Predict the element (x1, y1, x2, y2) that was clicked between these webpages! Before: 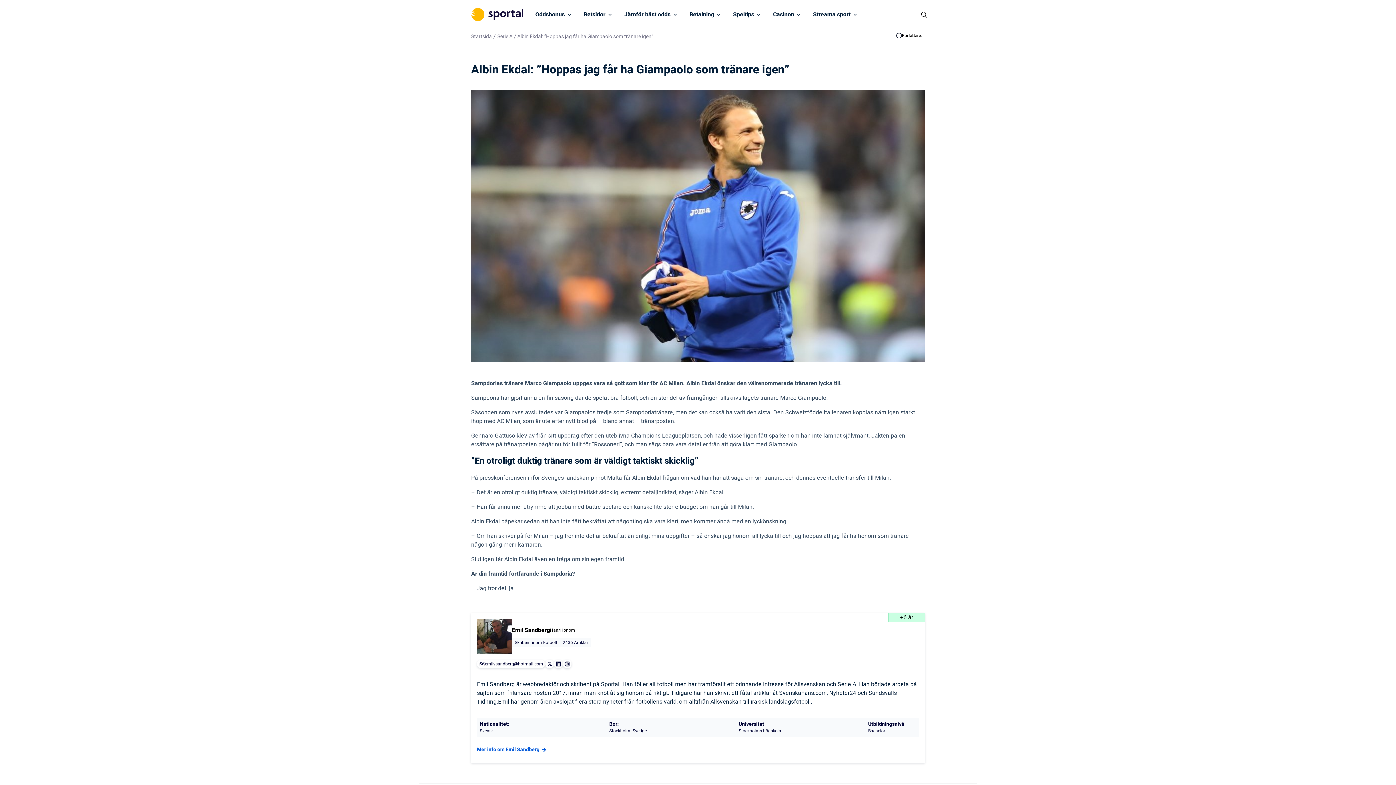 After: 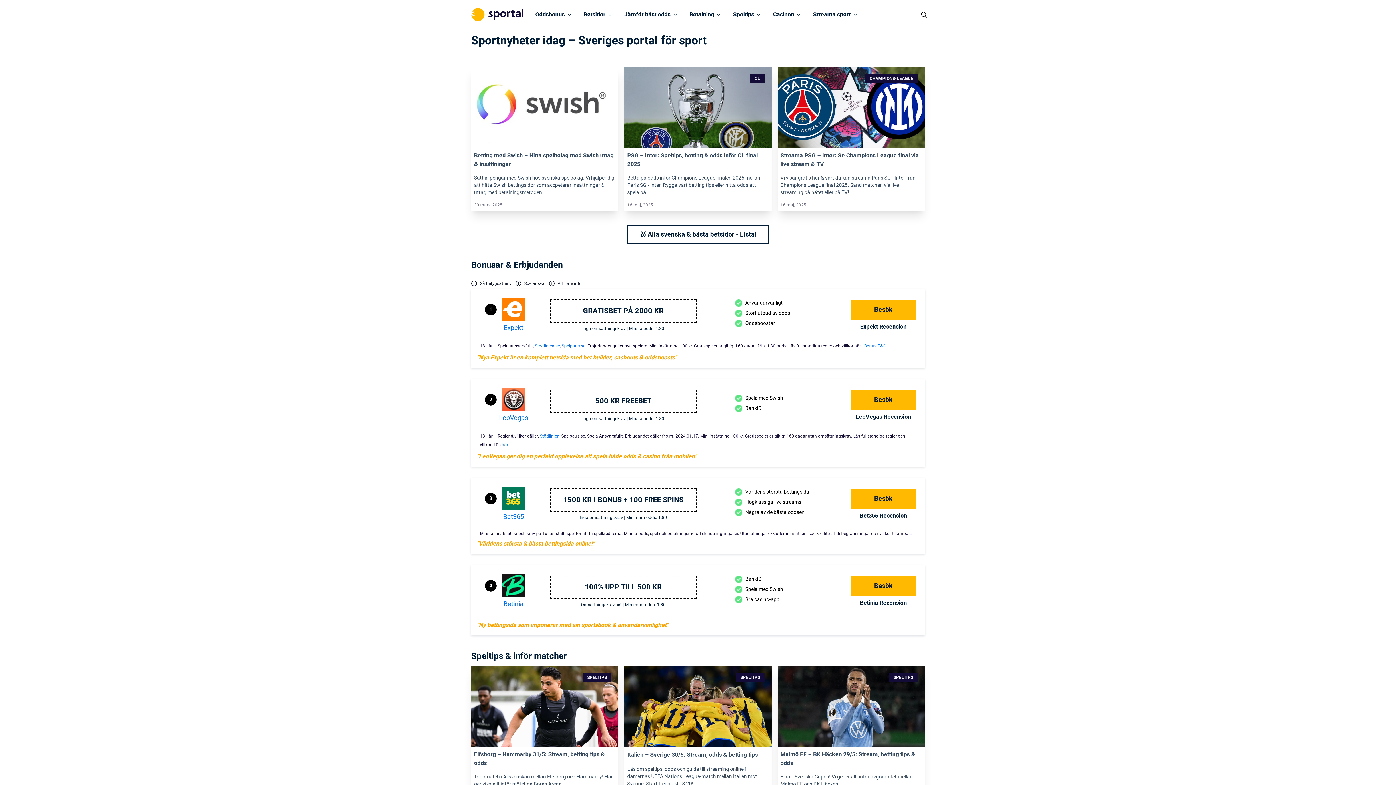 Action: bbox: (471, 8, 523, 21)